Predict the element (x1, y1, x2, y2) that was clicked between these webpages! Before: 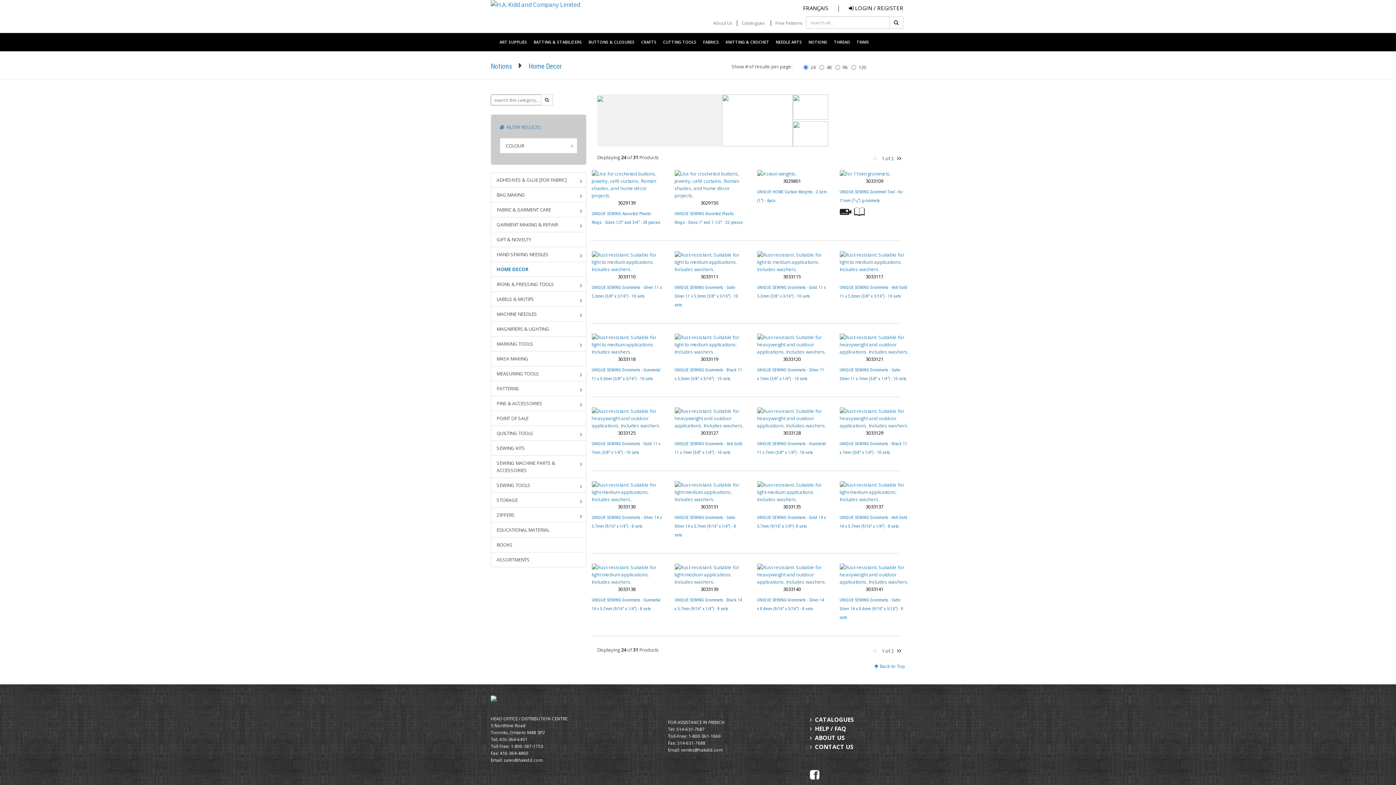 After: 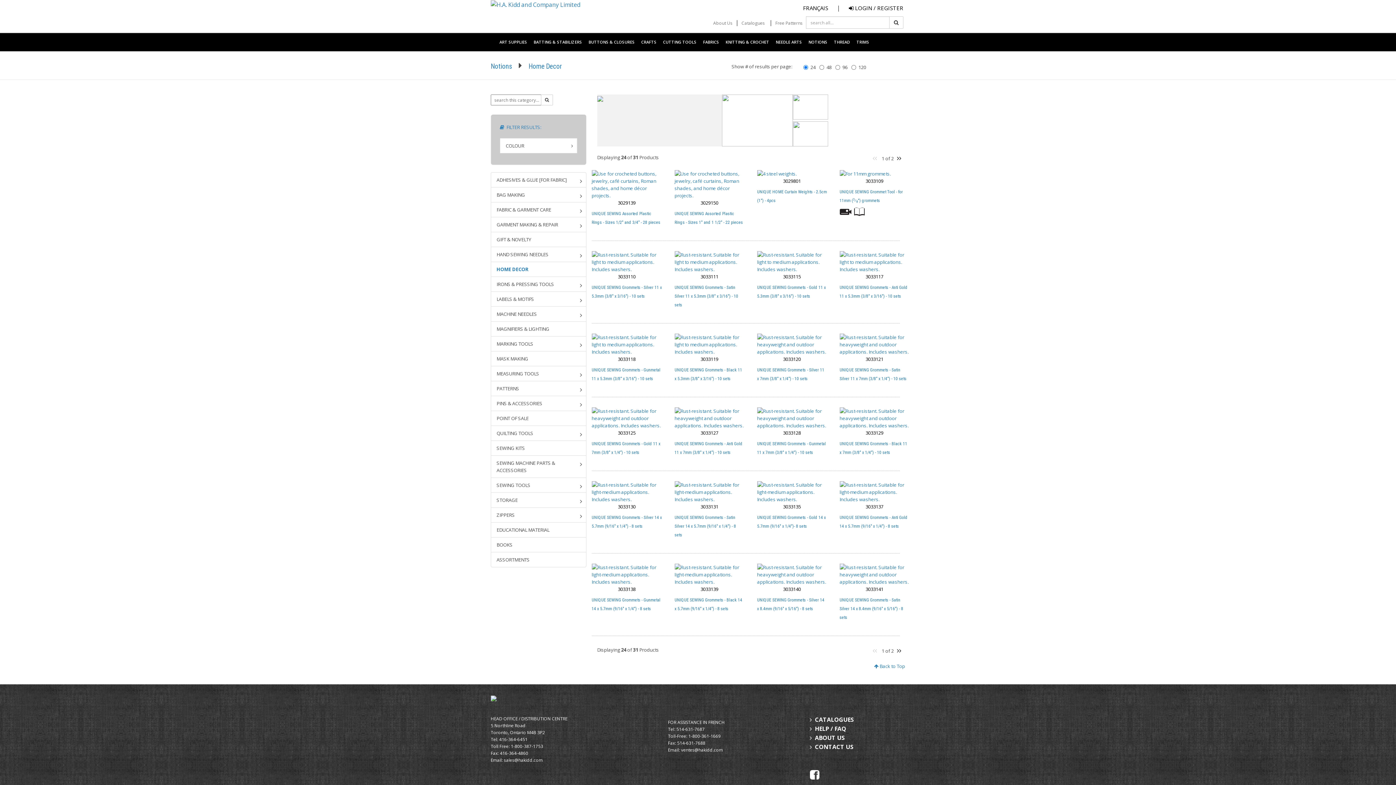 Action: bbox: (792, 103, 828, 109)